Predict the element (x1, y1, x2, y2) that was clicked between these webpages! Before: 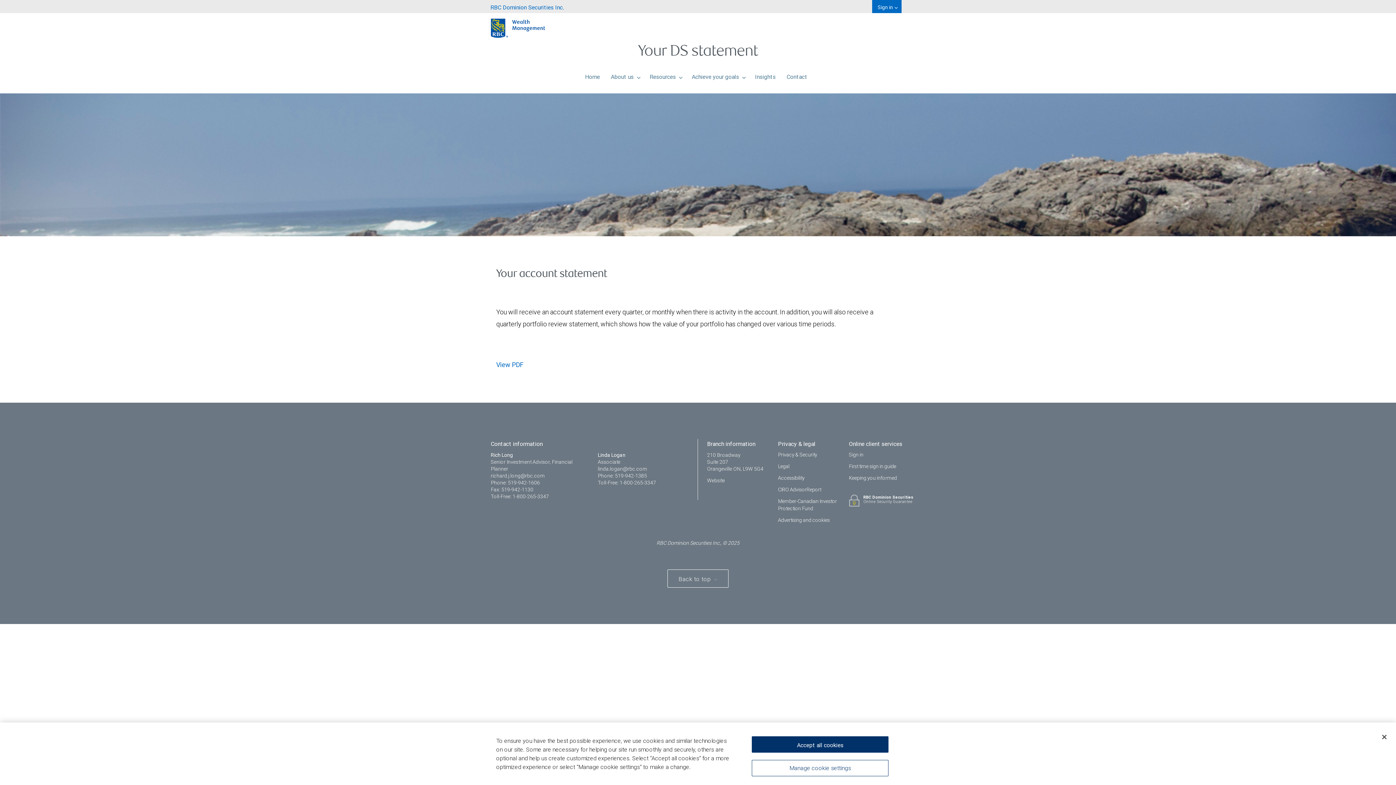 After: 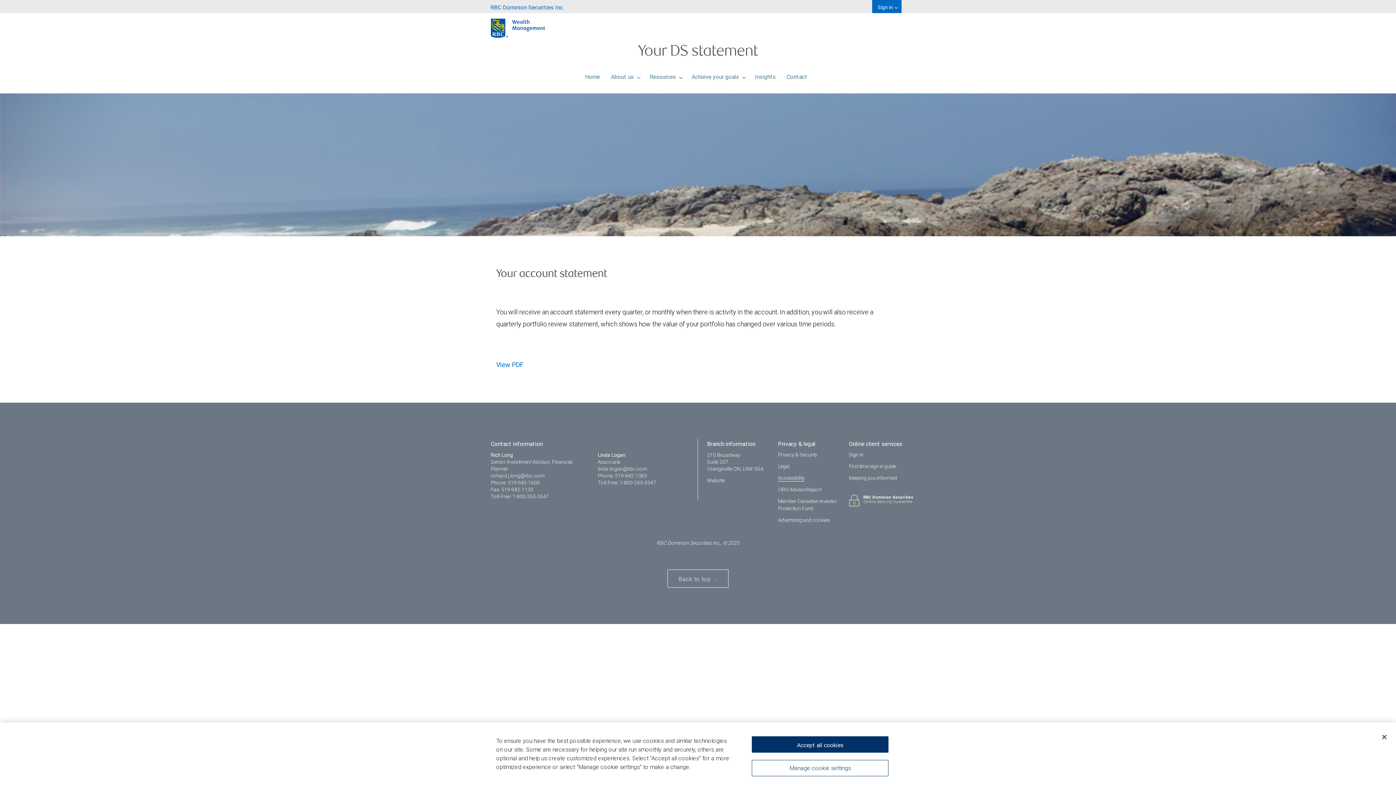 Action: bbox: (778, 474, 804, 481) label:  Accessibility 